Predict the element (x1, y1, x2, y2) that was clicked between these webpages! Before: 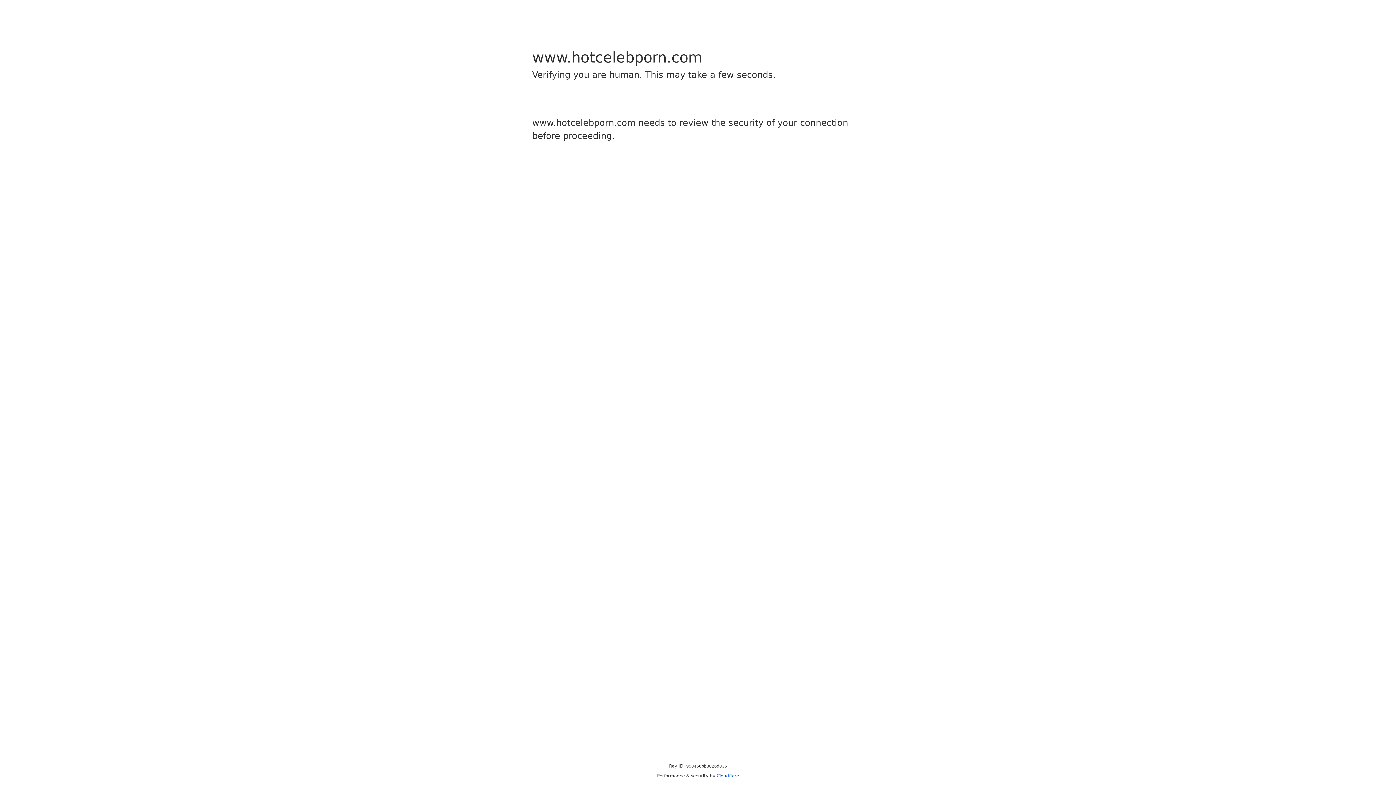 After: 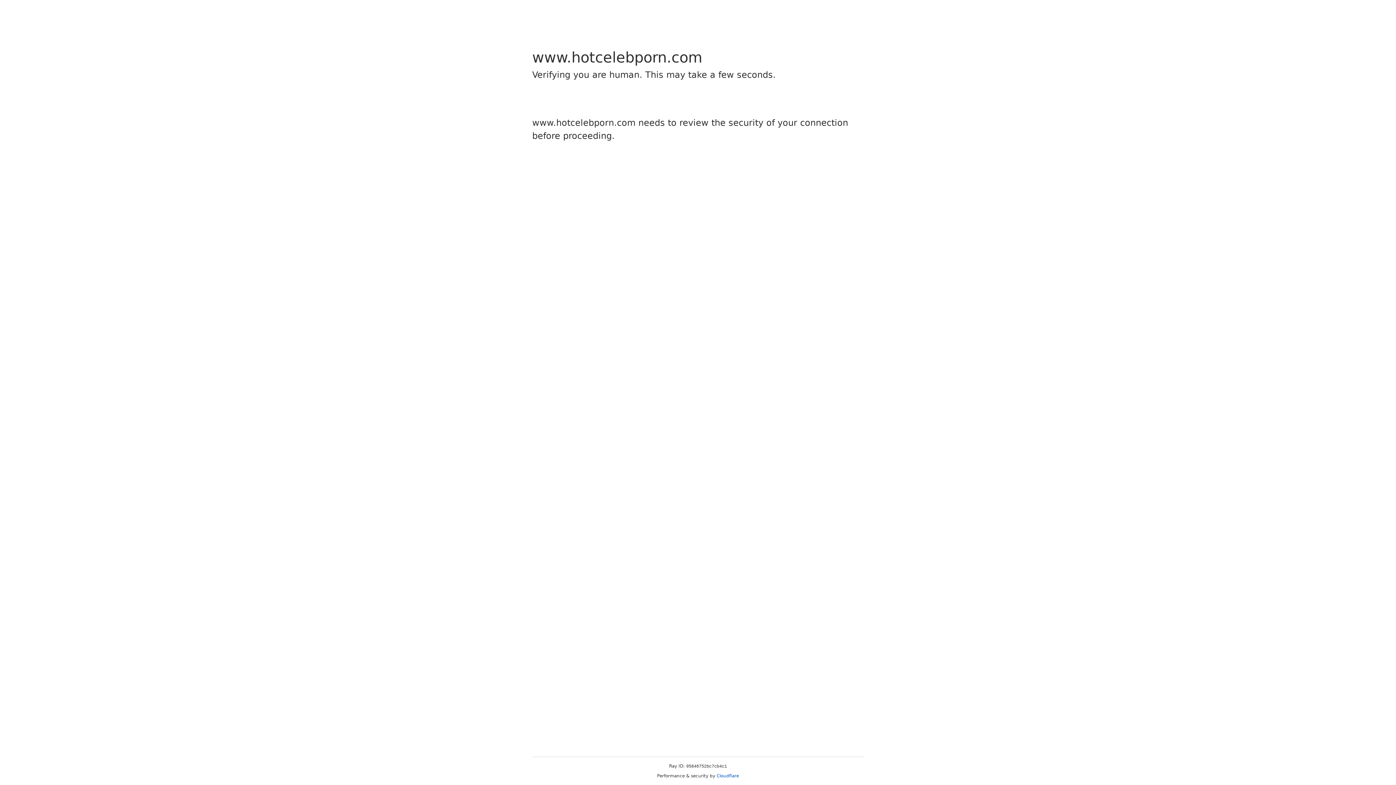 Action: label: Cloudflare bbox: (716, 773, 739, 778)